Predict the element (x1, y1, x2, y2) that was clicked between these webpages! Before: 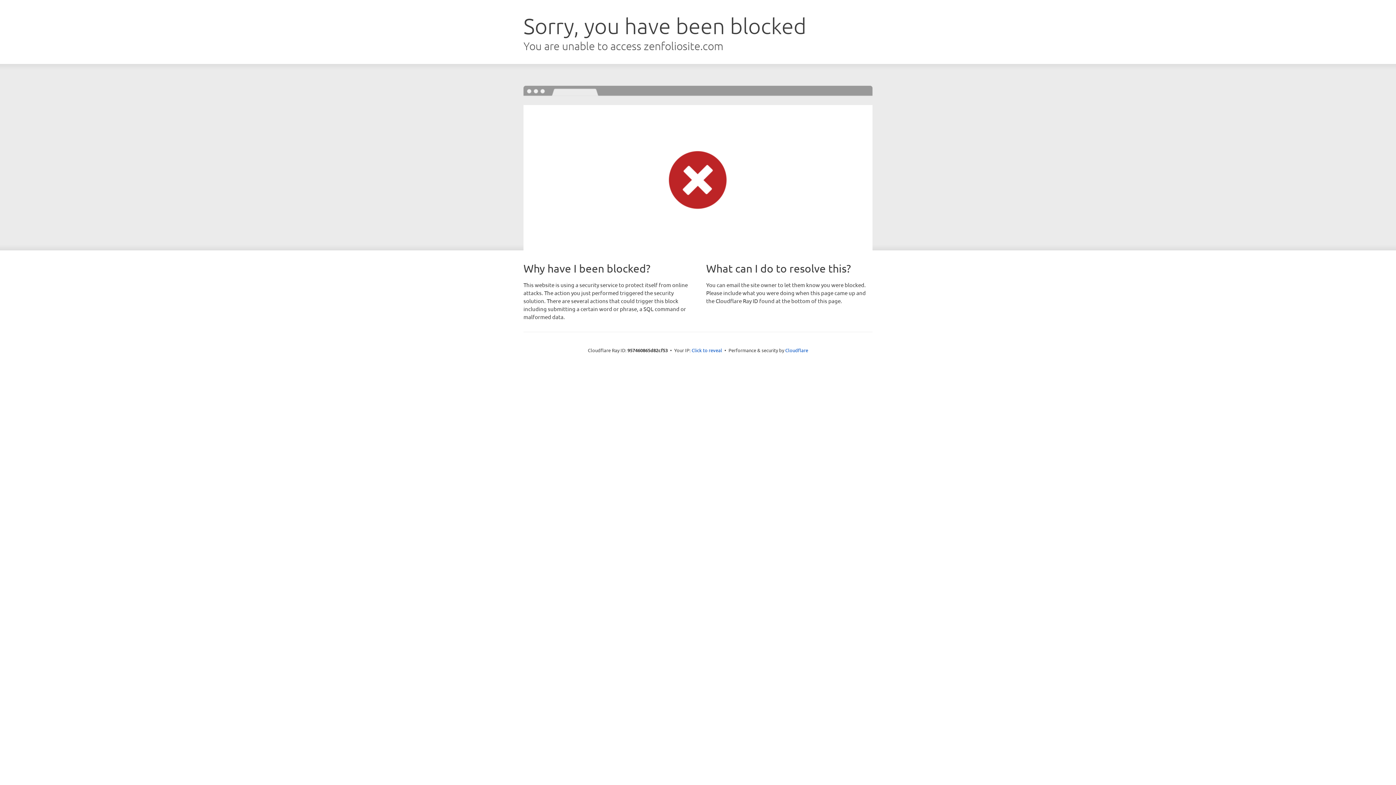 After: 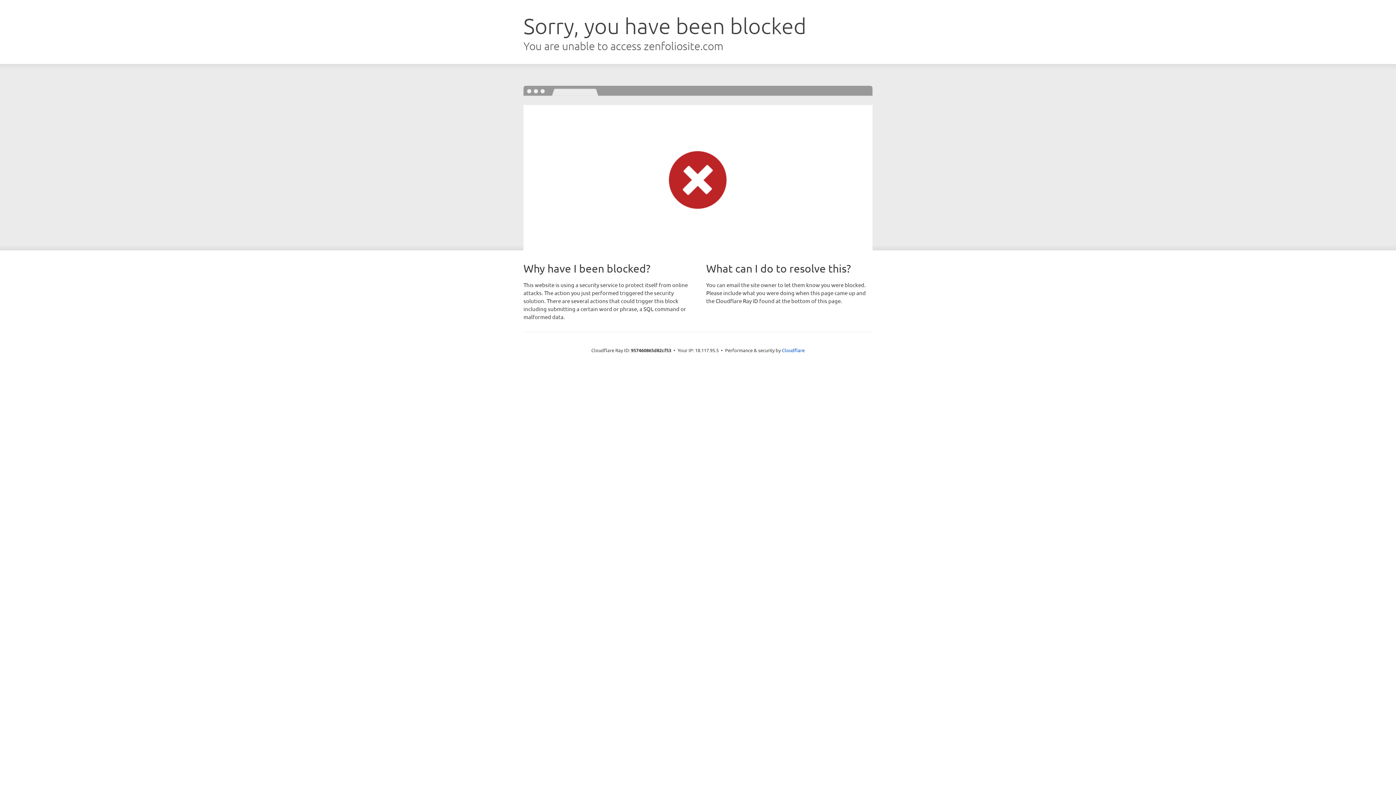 Action: label: Click to reveal bbox: (691, 346, 722, 353)